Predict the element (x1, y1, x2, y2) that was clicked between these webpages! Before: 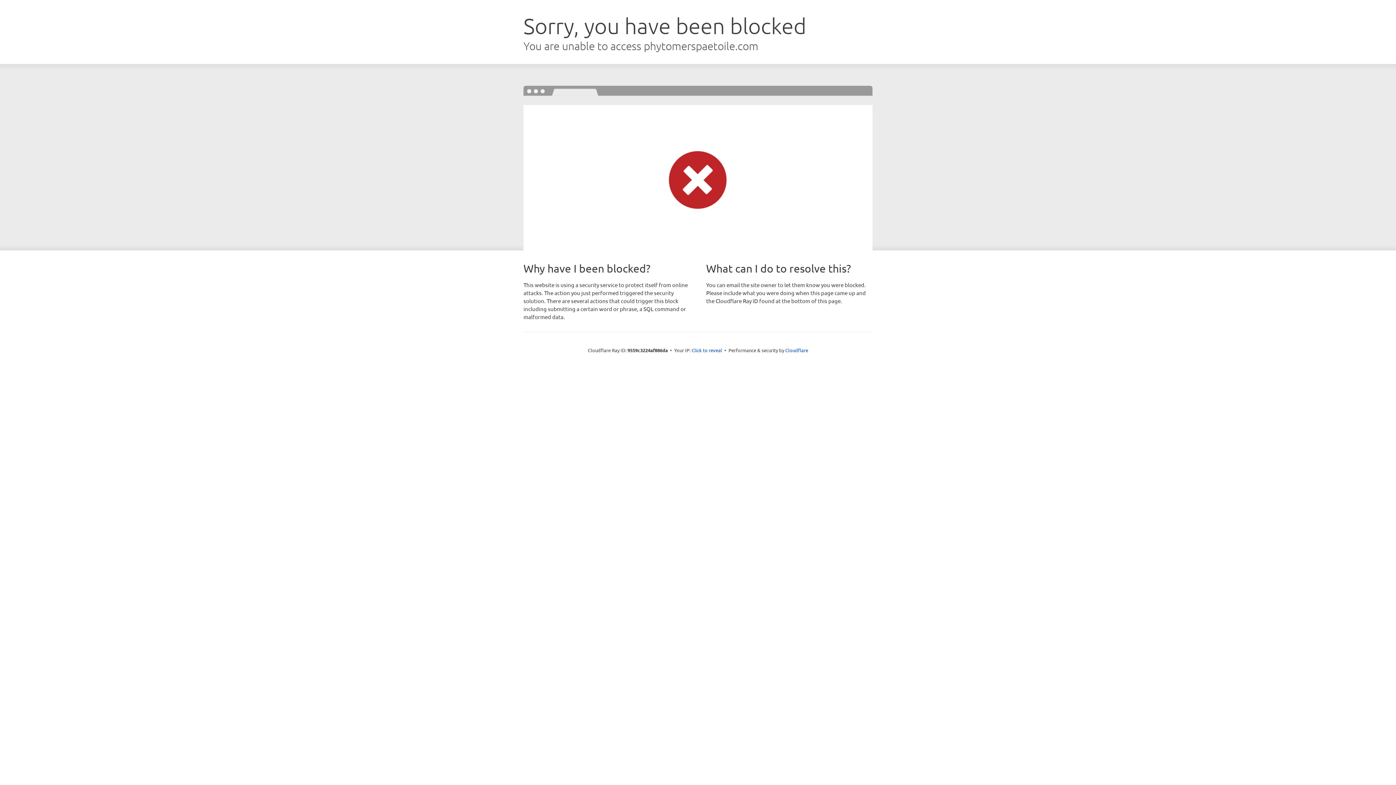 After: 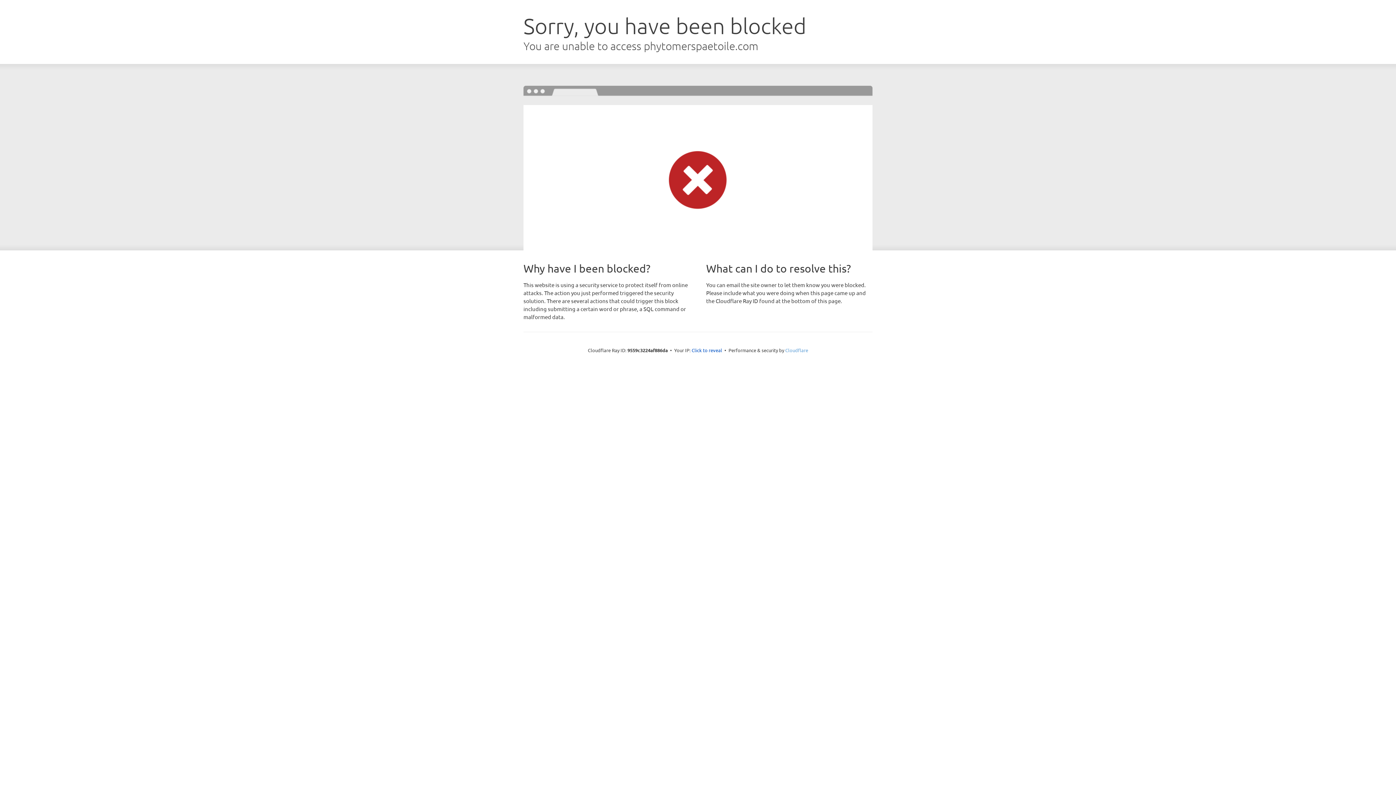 Action: label: Cloudflare bbox: (785, 347, 808, 353)